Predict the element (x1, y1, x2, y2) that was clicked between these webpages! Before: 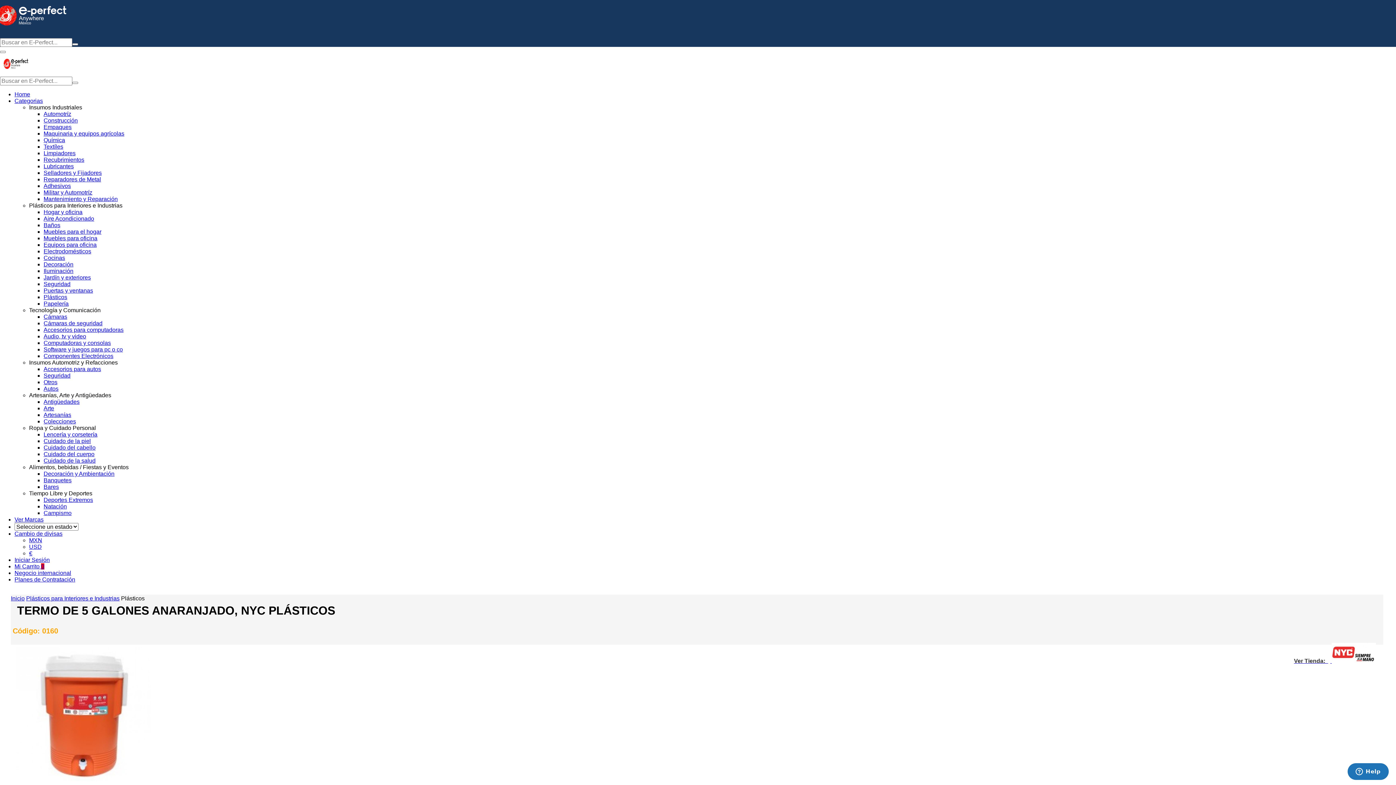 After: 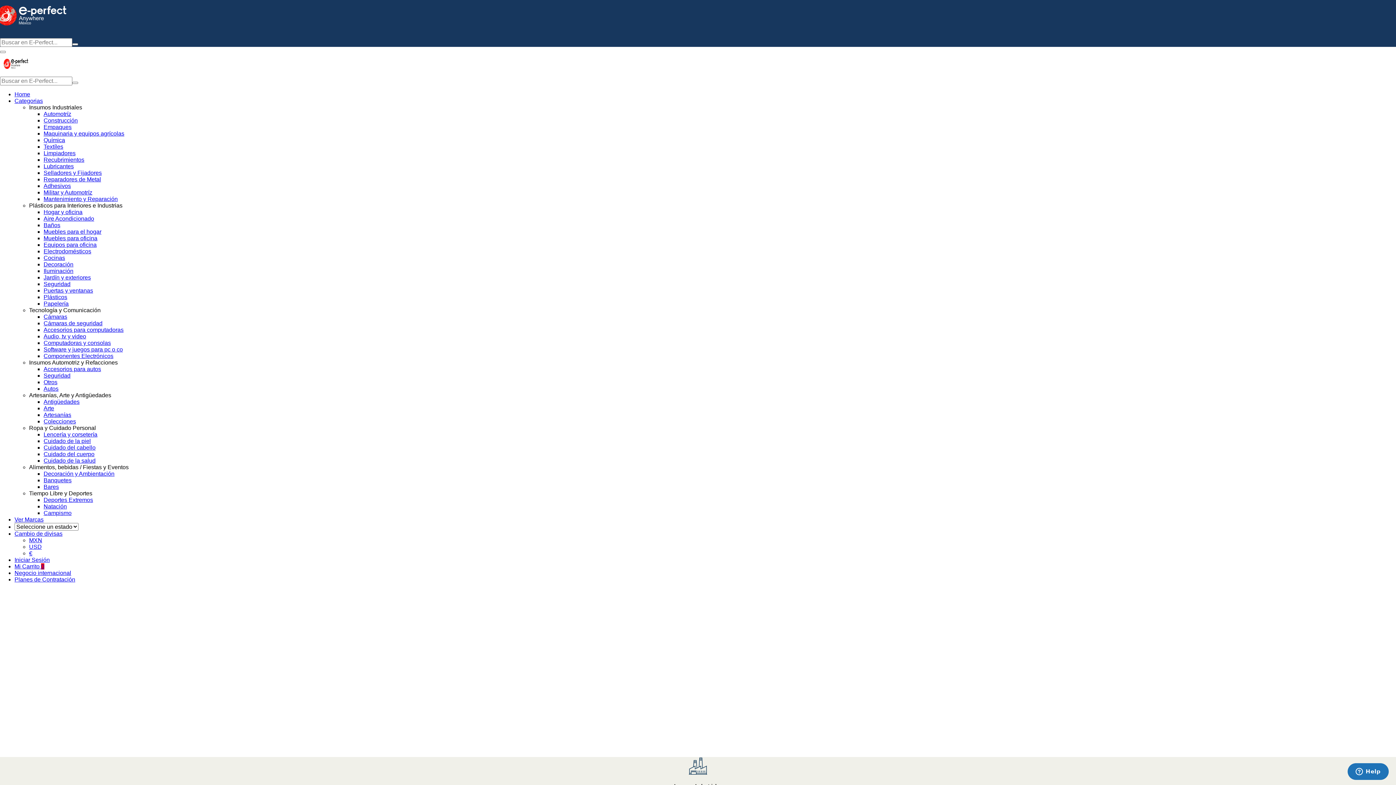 Action: bbox: (14, 91, 30, 97) label: Home